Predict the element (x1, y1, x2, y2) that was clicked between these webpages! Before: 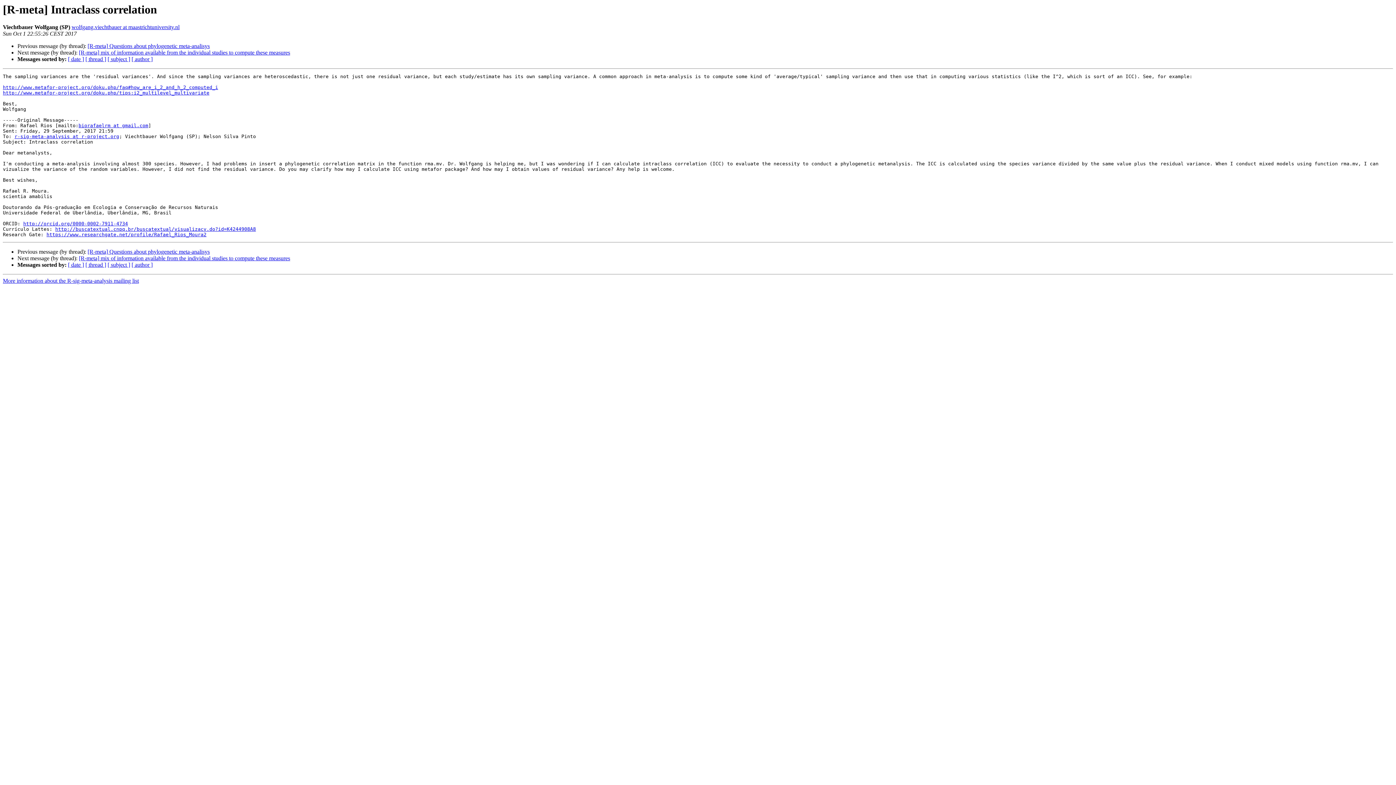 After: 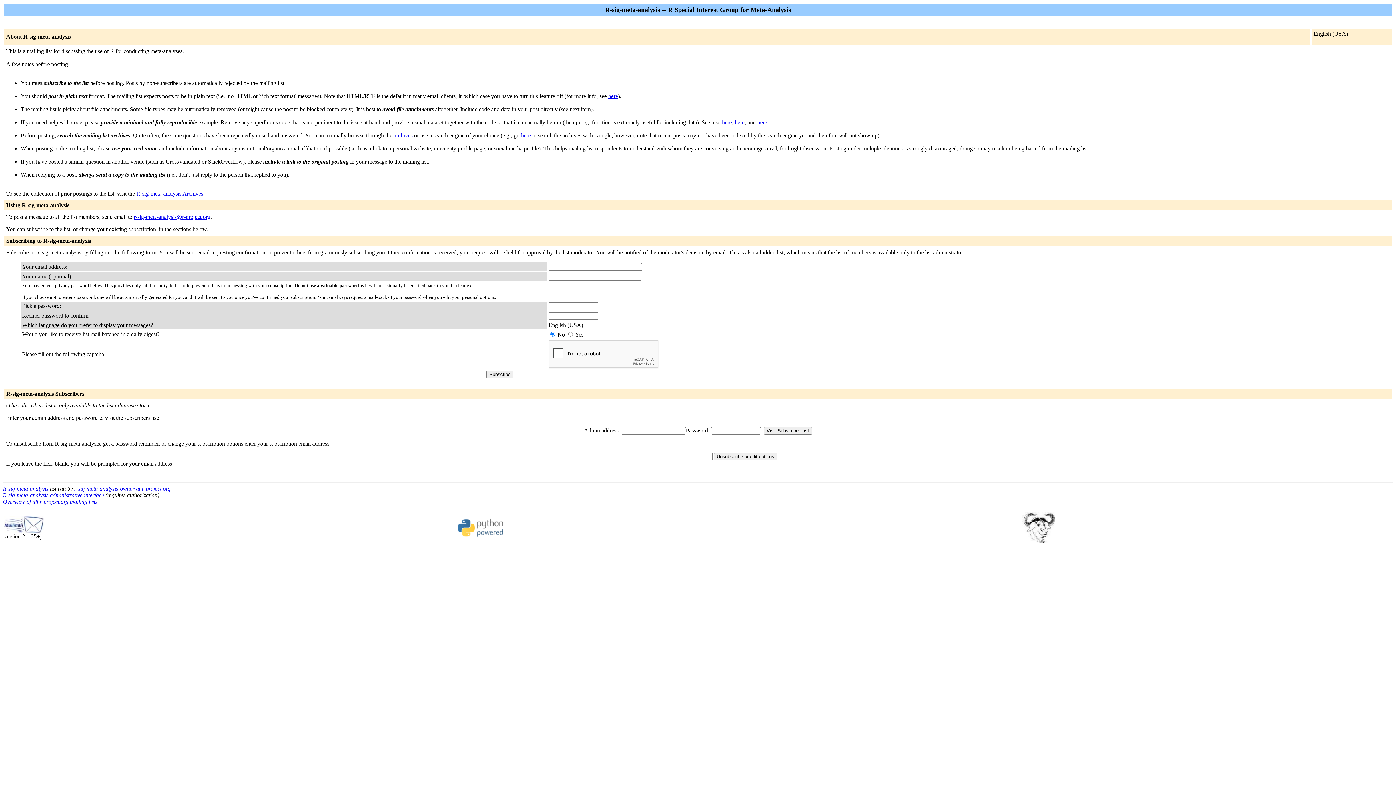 Action: label: r-sig-meta-analysis at r-project.org bbox: (14, 133, 119, 139)